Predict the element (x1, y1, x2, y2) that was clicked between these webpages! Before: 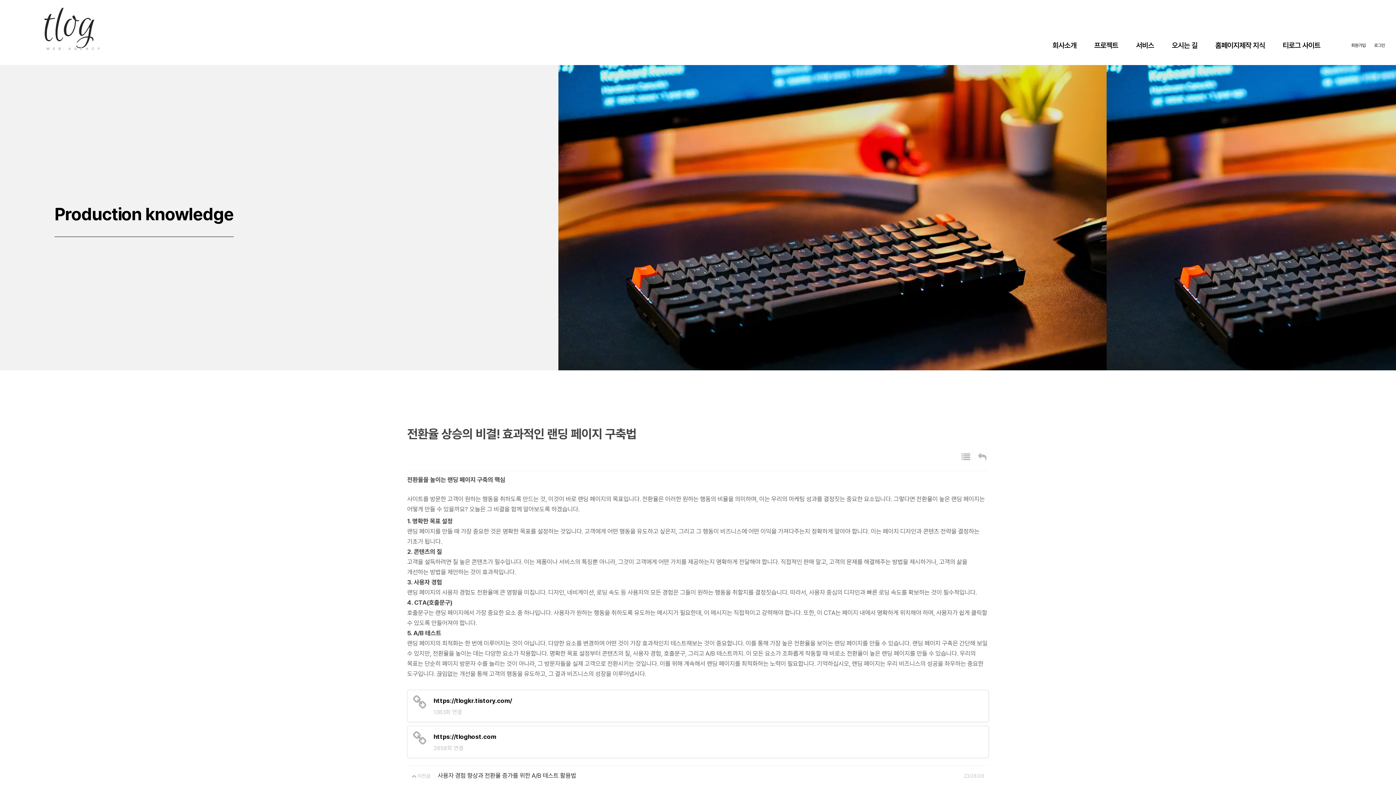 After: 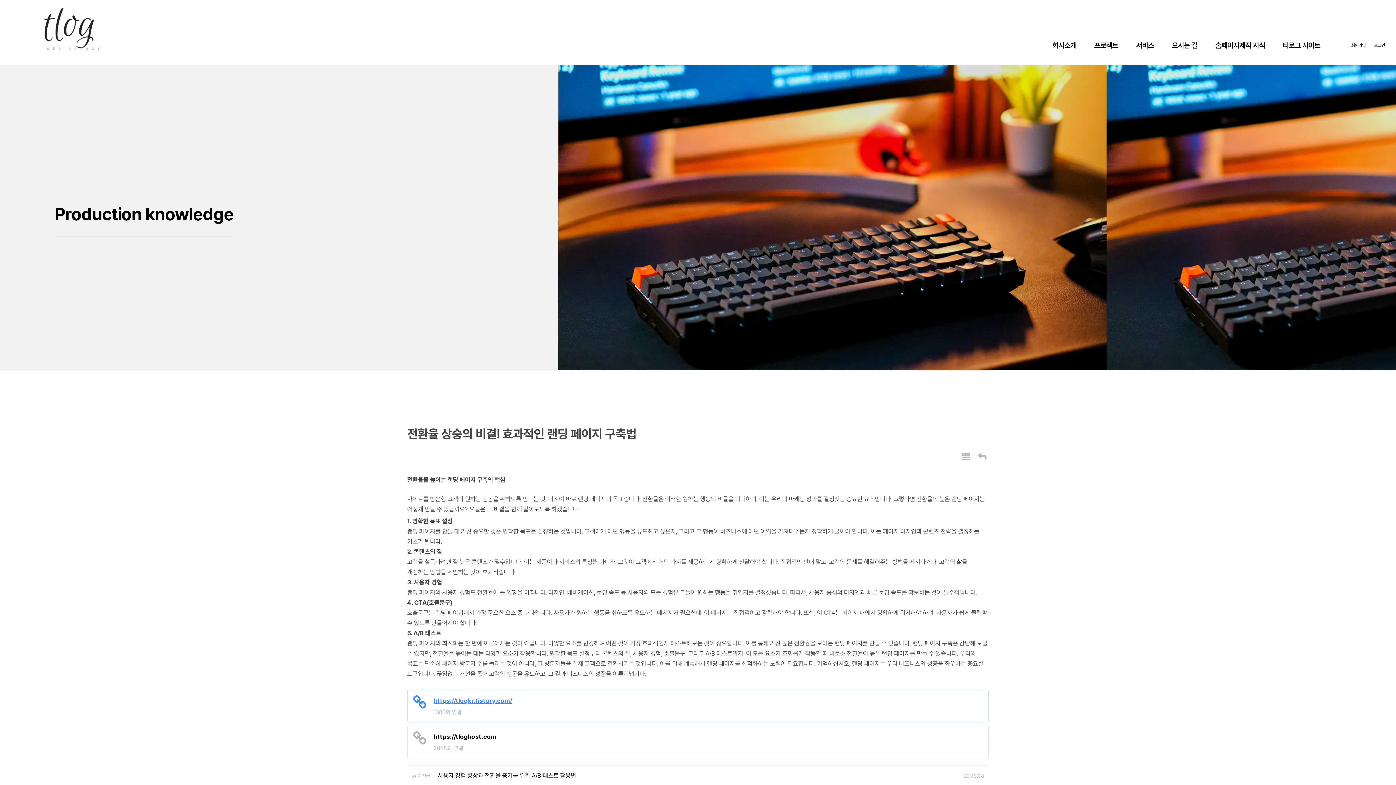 Action: label: https://tlogkr.tistory.com/ bbox: (433, 696, 512, 706)